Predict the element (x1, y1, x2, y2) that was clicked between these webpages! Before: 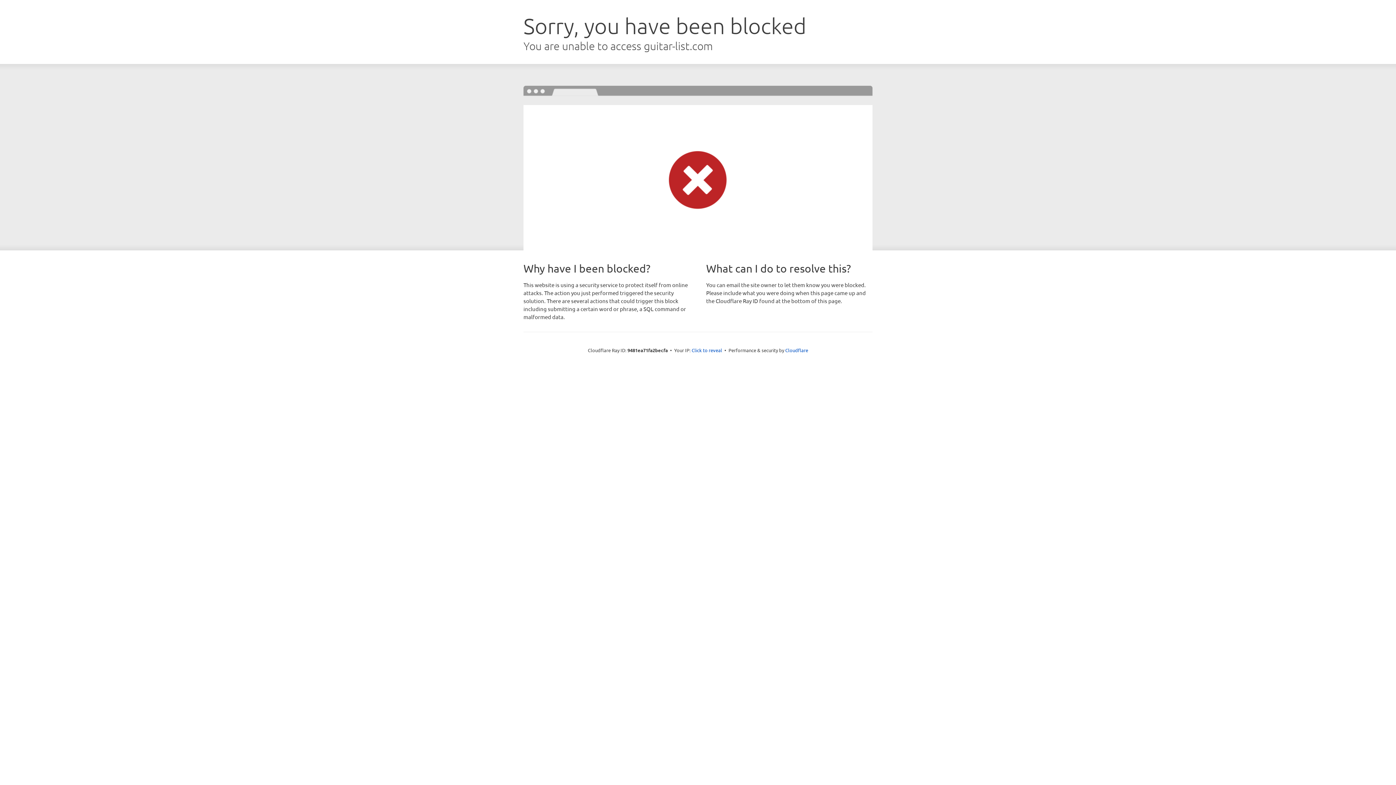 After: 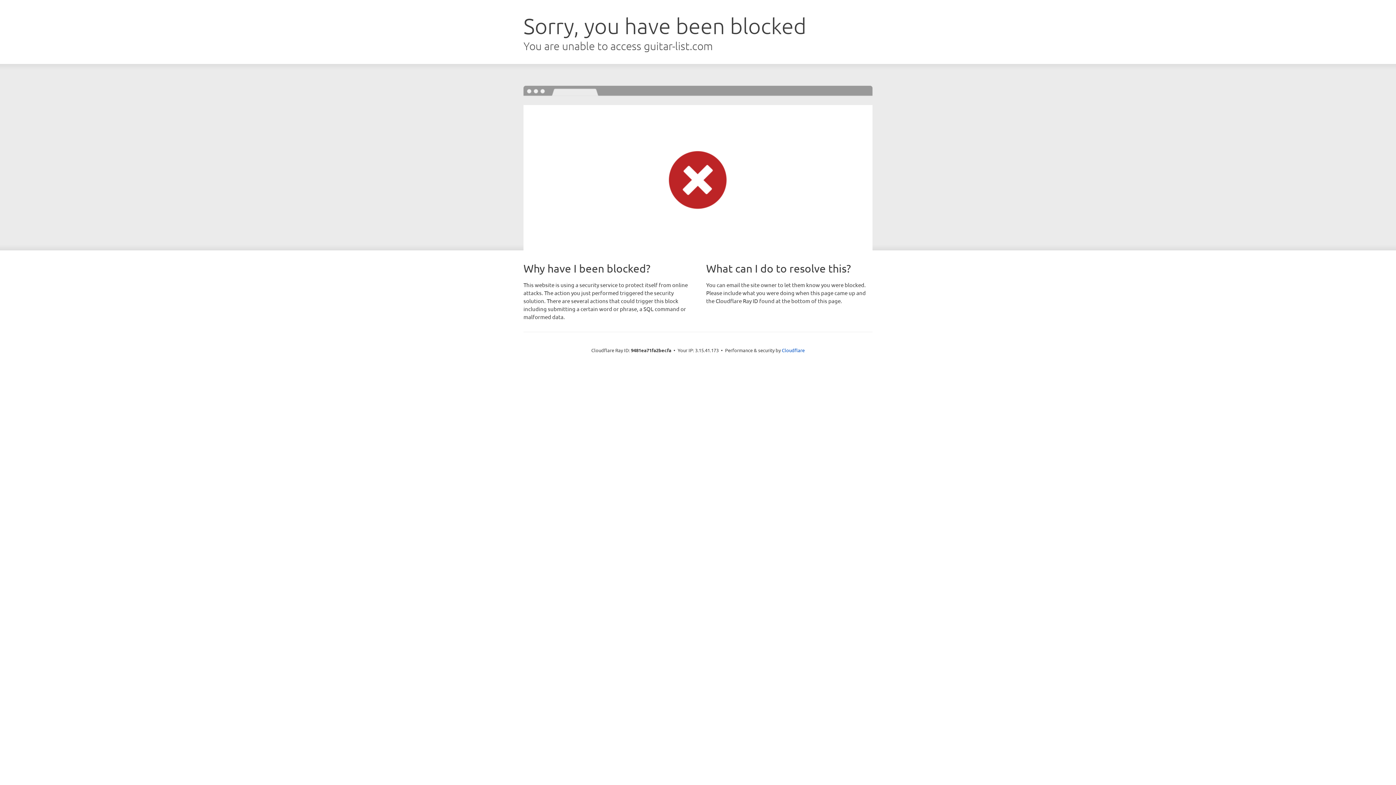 Action: label: Click to reveal bbox: (691, 346, 722, 353)